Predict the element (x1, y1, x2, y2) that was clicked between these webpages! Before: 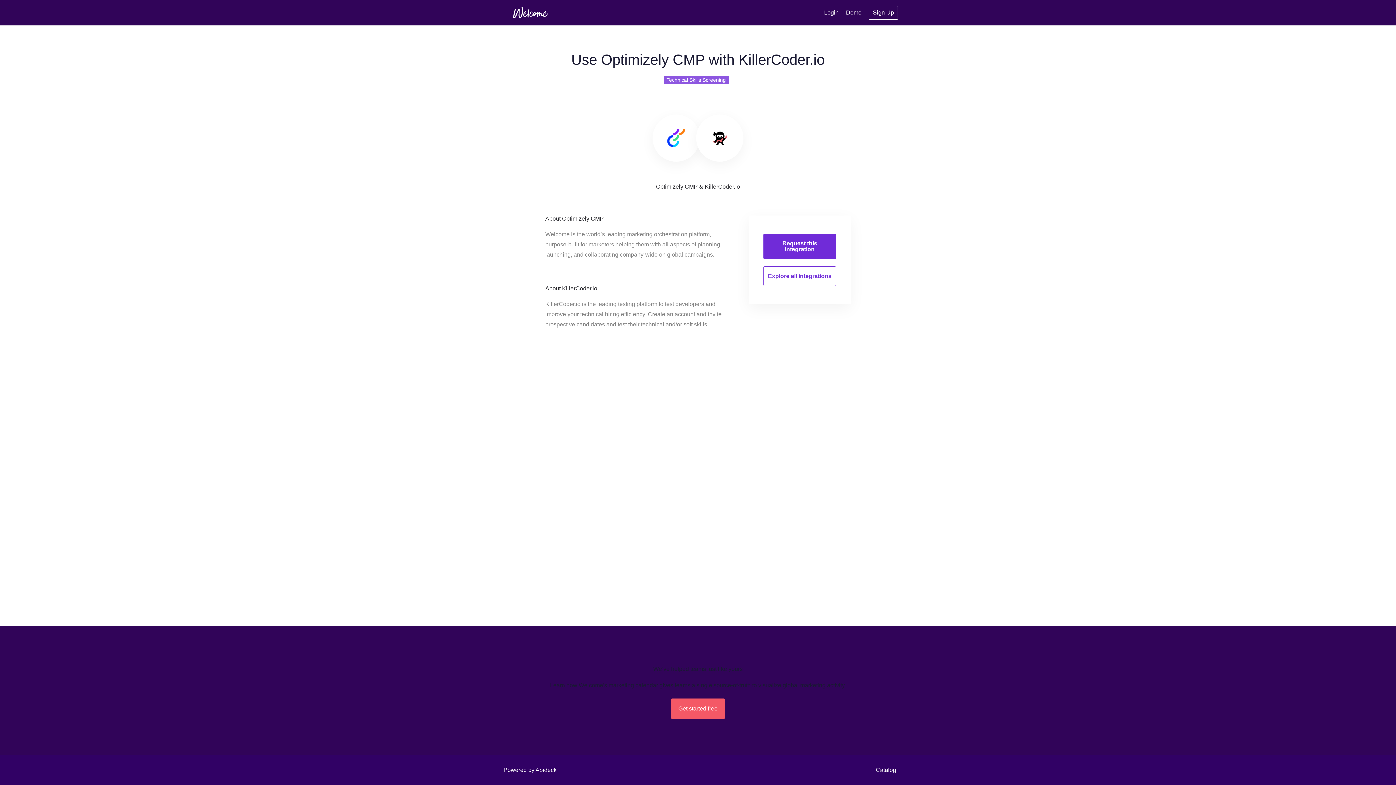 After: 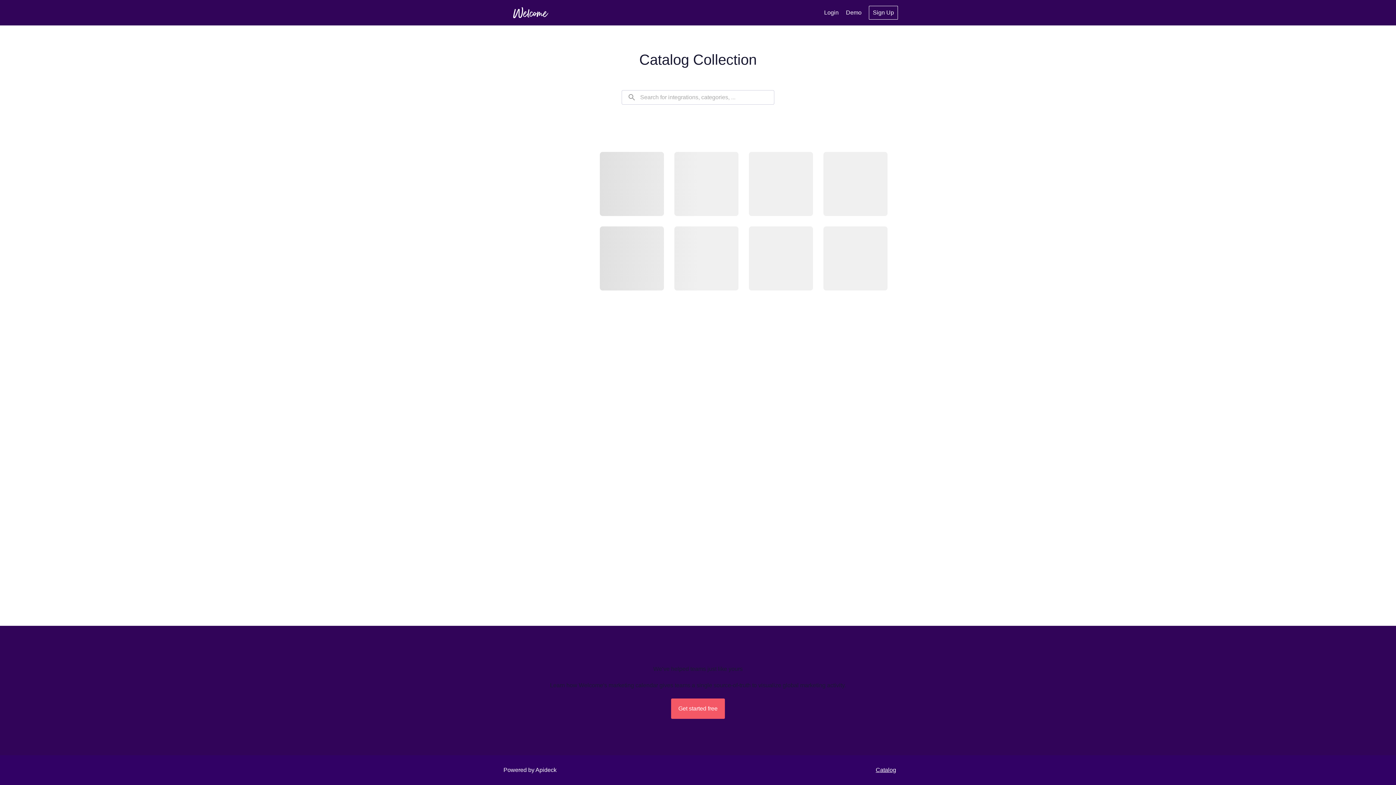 Action: label: Catalog bbox: (870, 766, 898, 774)